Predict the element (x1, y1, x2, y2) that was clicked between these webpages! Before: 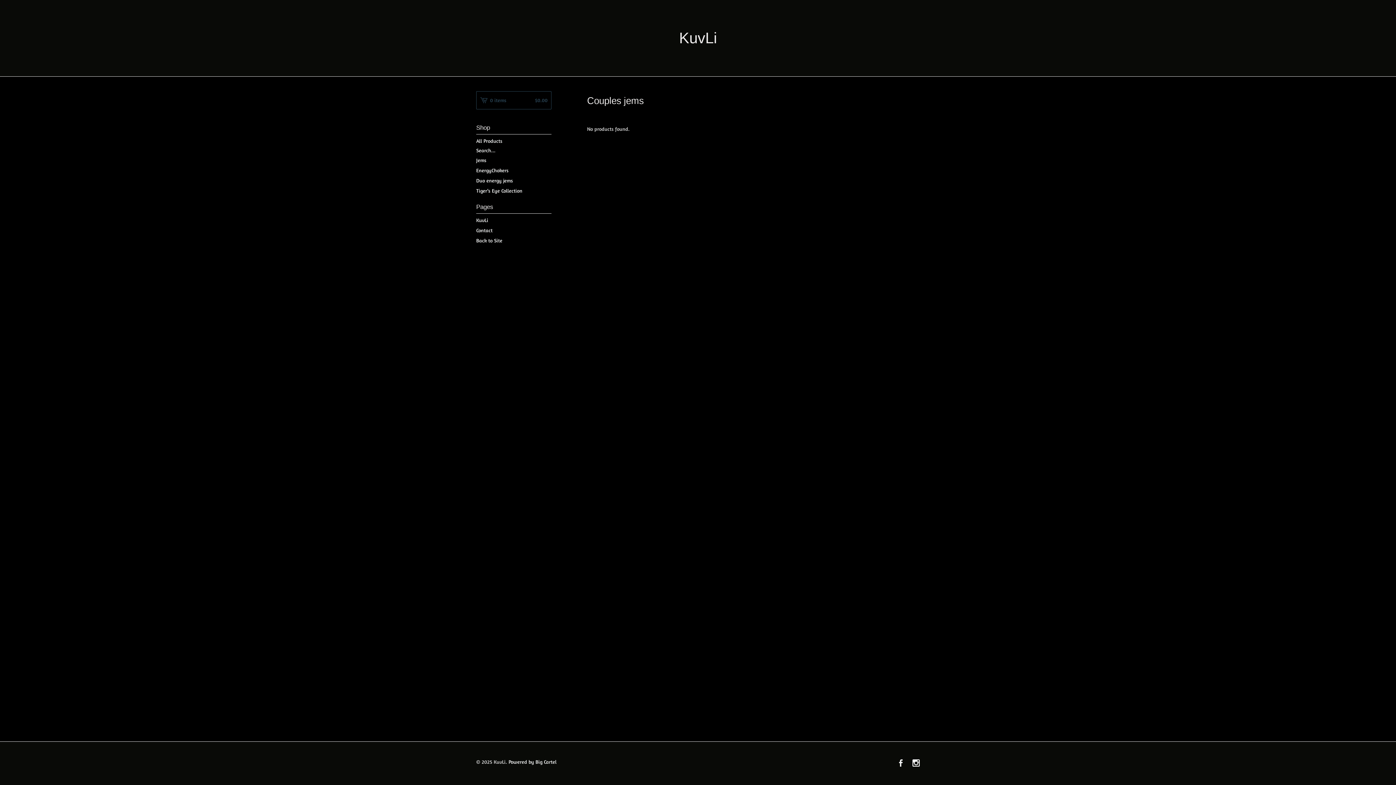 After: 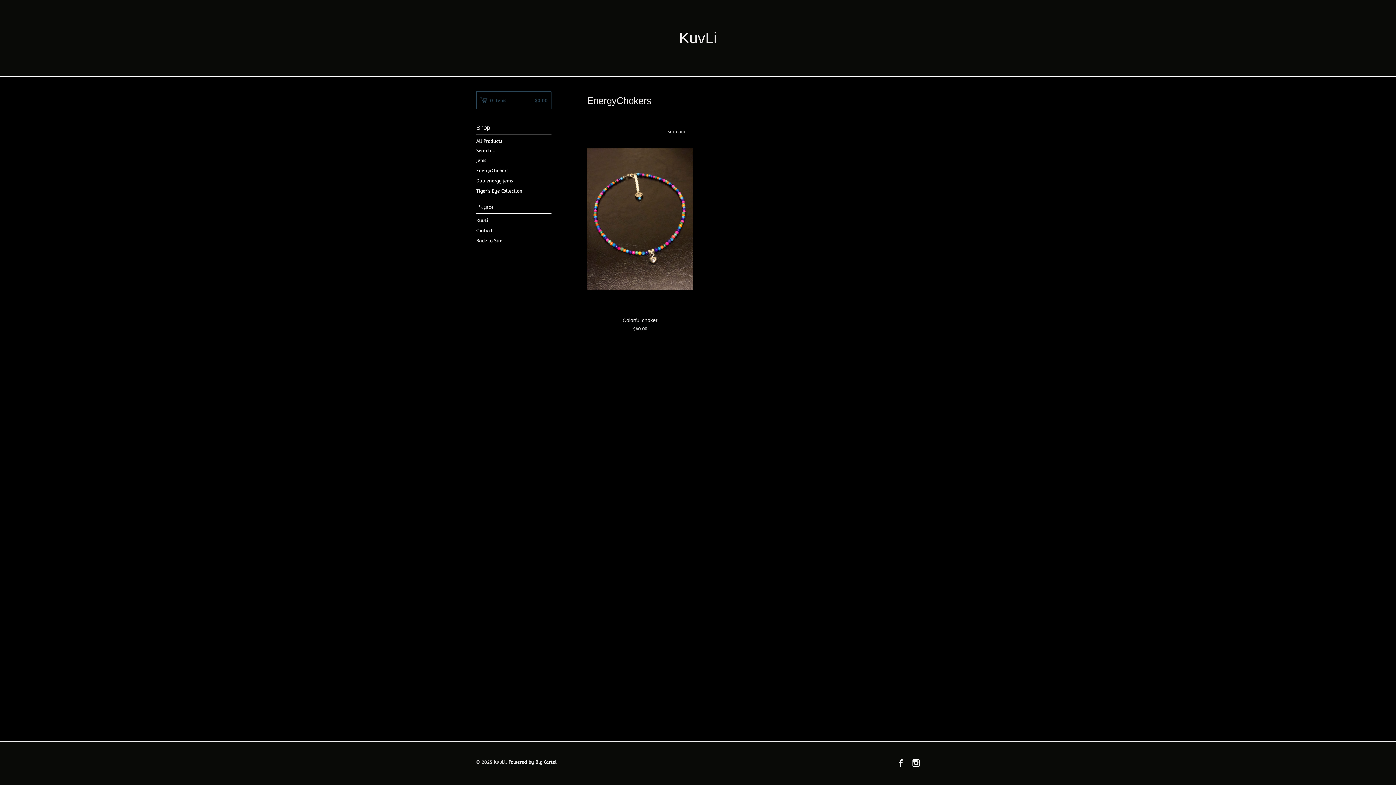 Action: label: EnergyChokers bbox: (476, 165, 551, 175)